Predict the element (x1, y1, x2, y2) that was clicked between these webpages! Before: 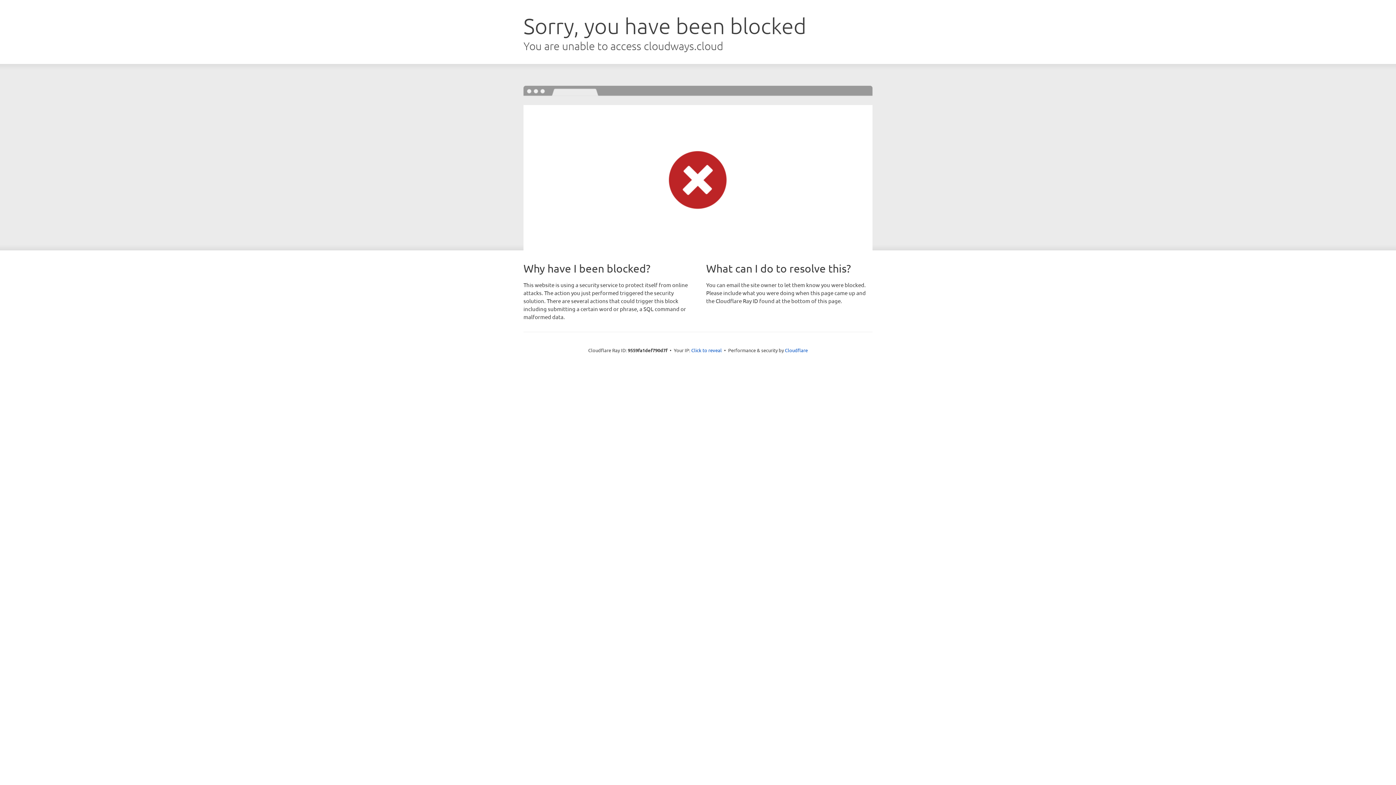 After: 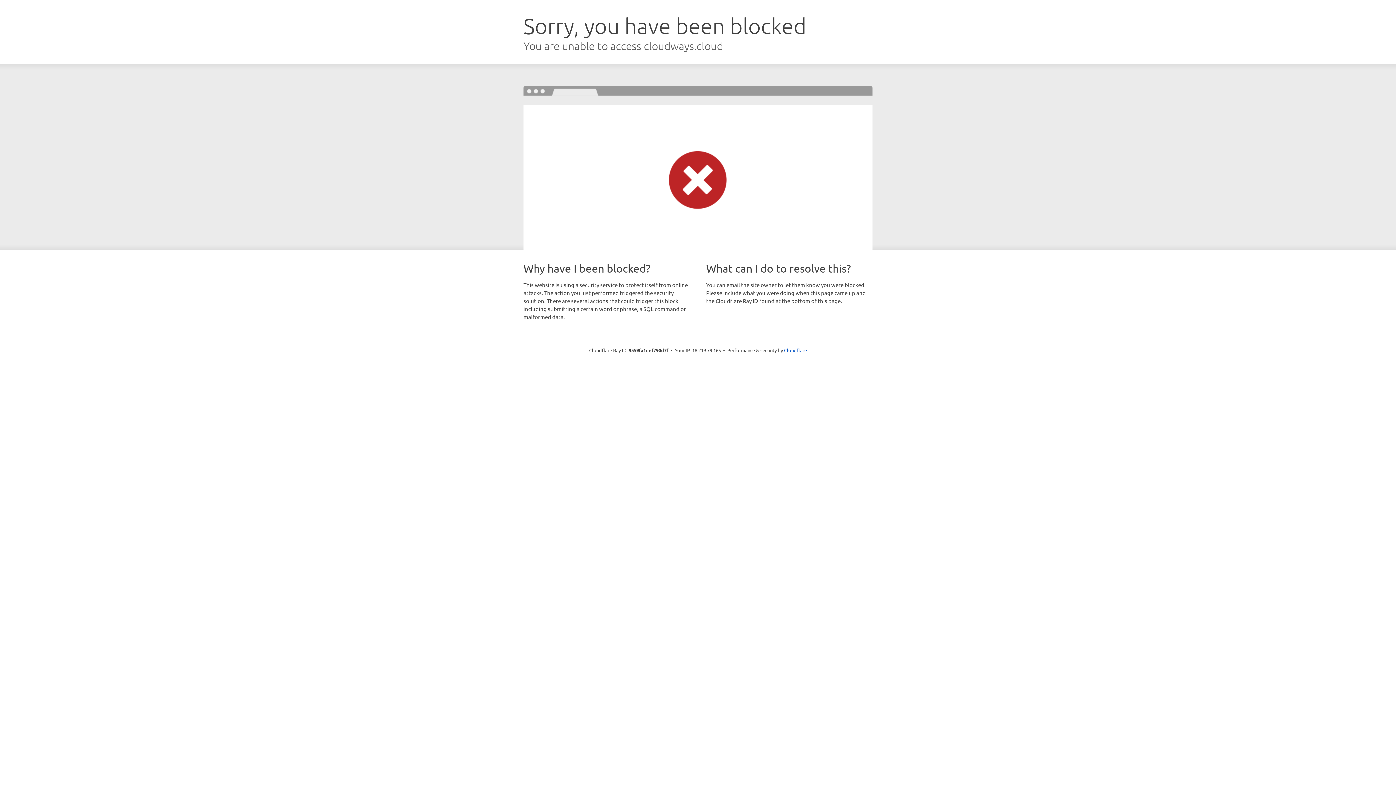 Action: bbox: (691, 346, 722, 353) label: Click to reveal